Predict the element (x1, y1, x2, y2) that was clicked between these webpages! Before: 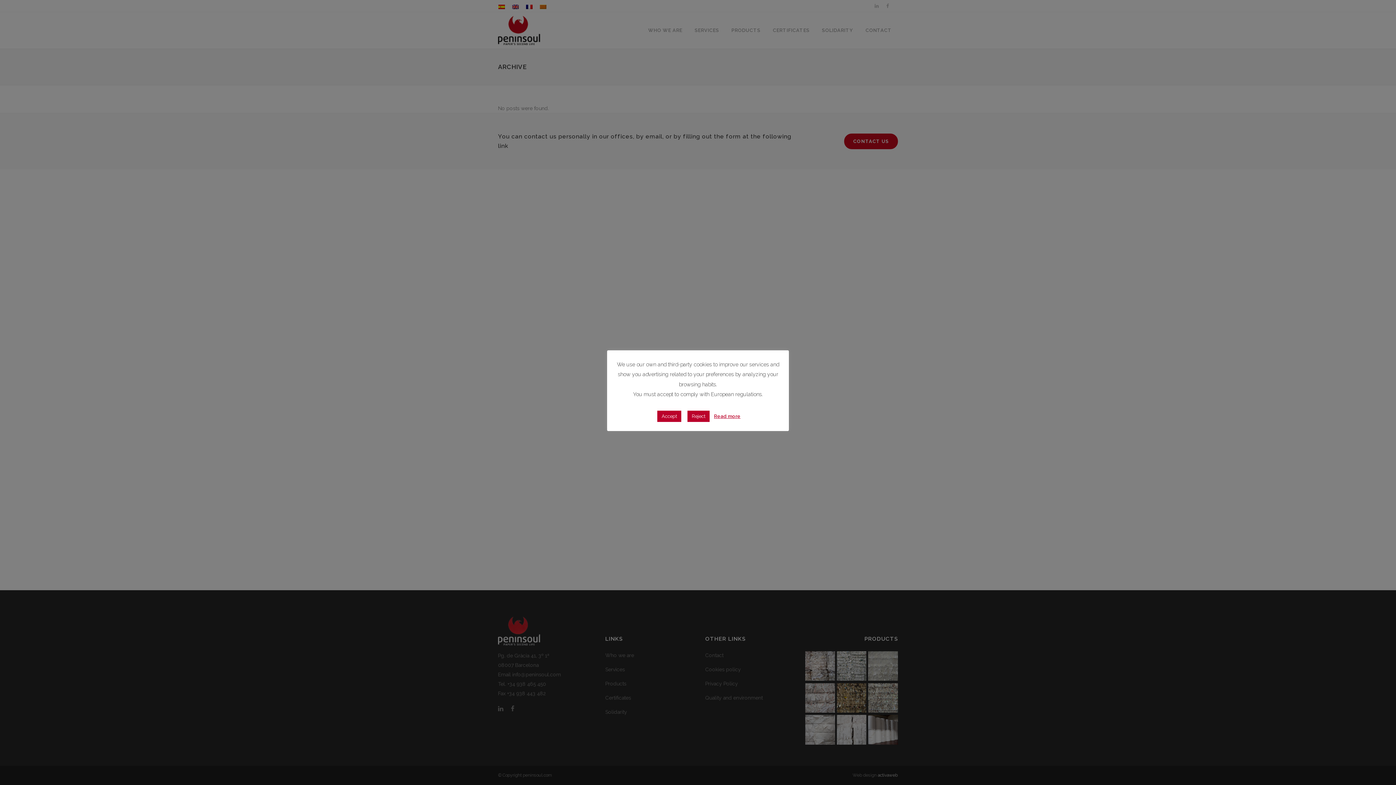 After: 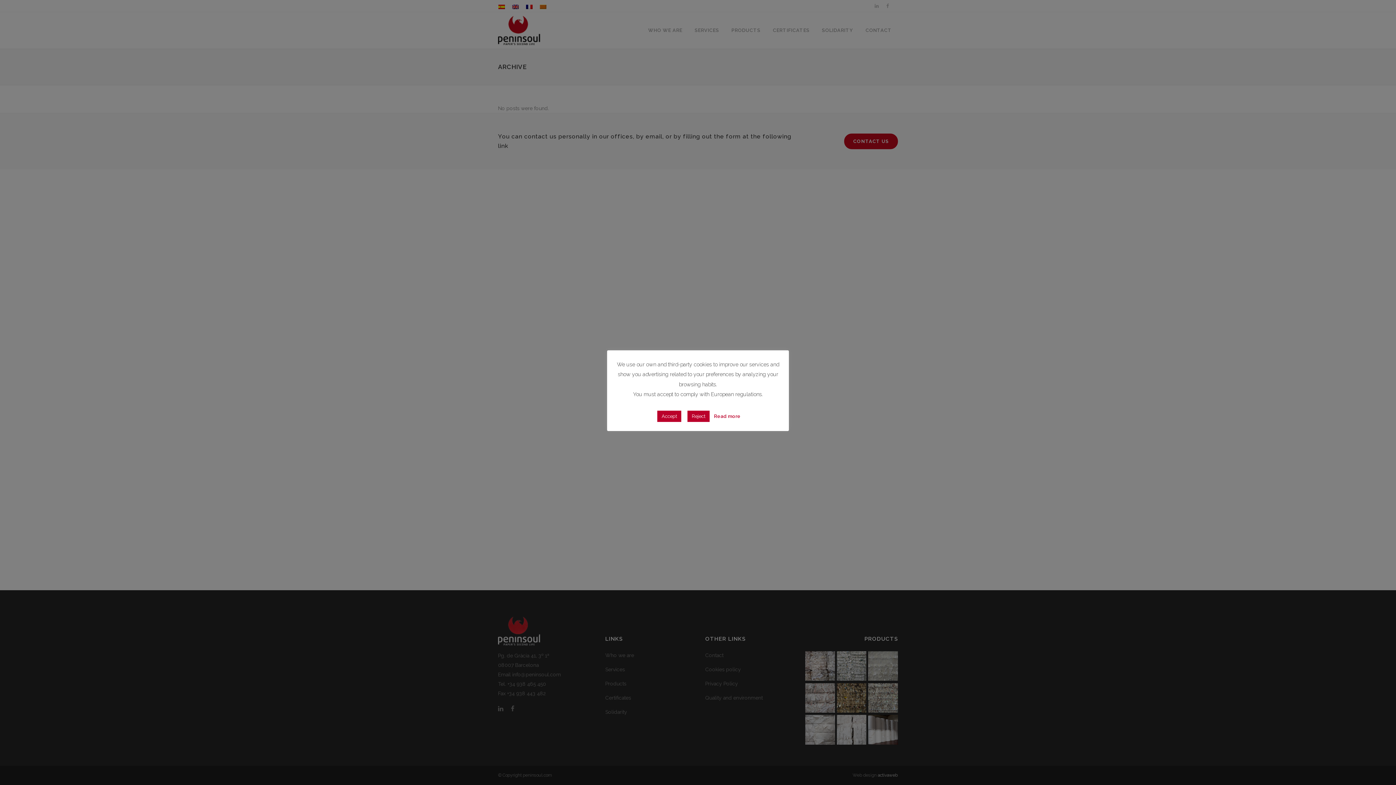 Action: bbox: (714, 411, 740, 421) label: Read more